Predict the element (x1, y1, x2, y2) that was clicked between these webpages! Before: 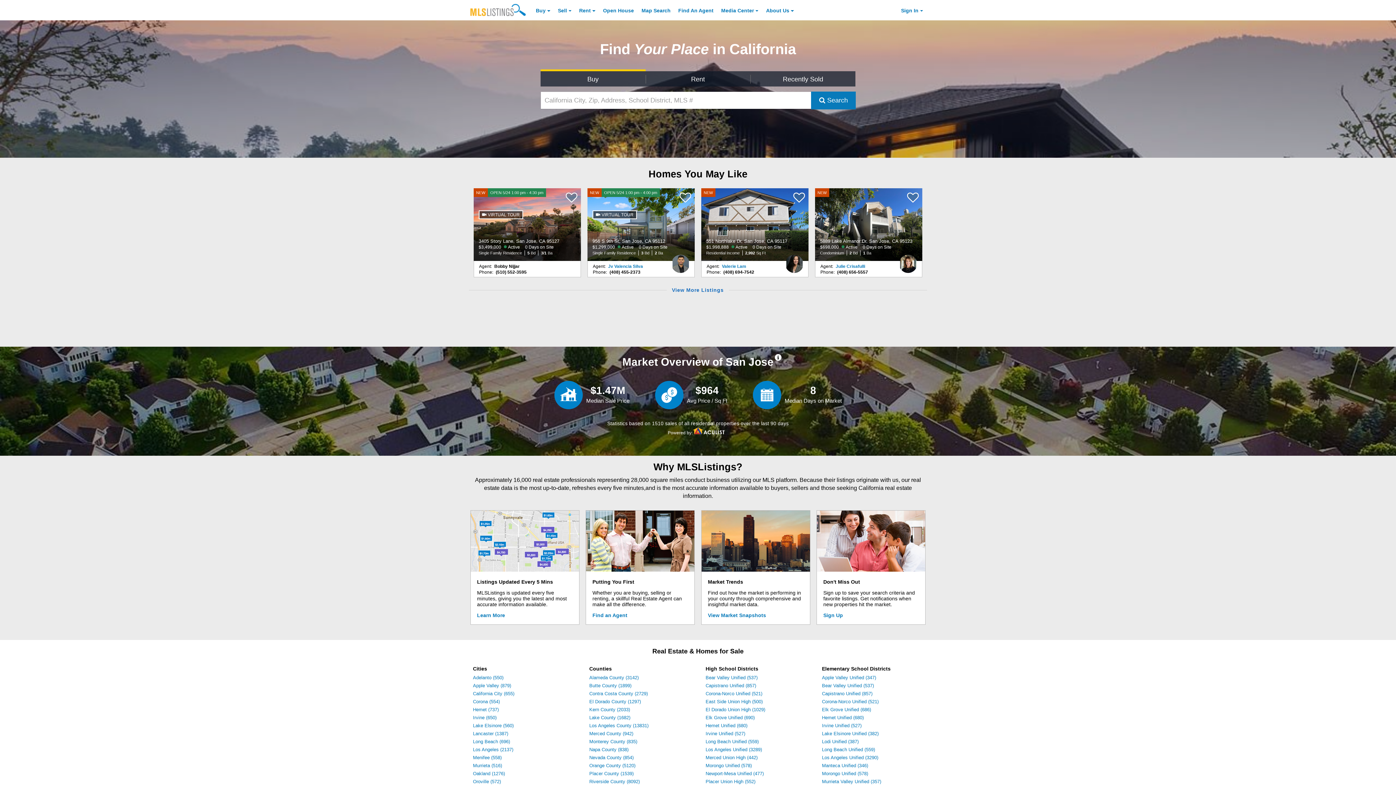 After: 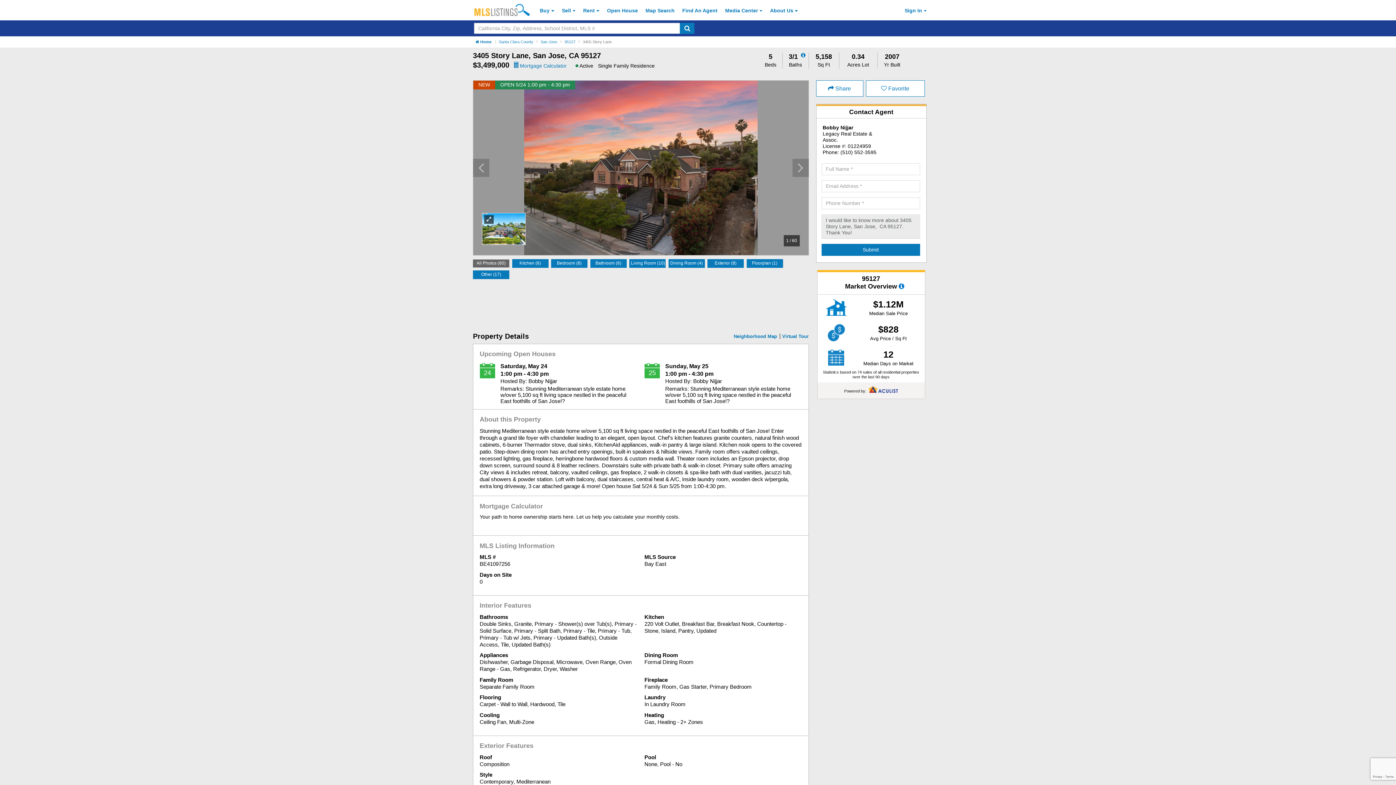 Action: label: NEW OPEN 5/24 1:00 pm - 4:30 pm 3405 Story Lane, San Jose, CA 95127 $3,499,000 Active 0 Days on Site Single Family Residence 5 Bd 3/1 Ba  bbox: (473, 188, 581, 261)